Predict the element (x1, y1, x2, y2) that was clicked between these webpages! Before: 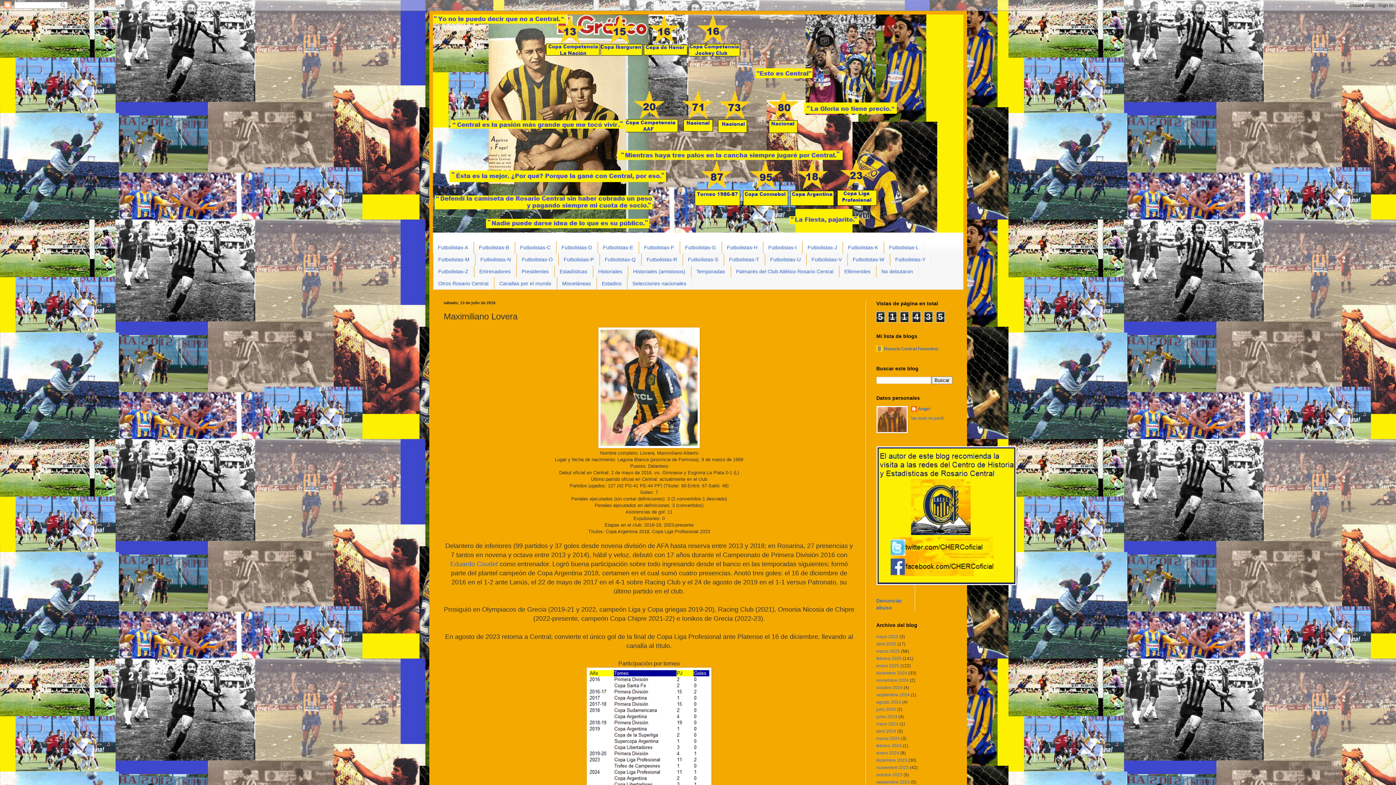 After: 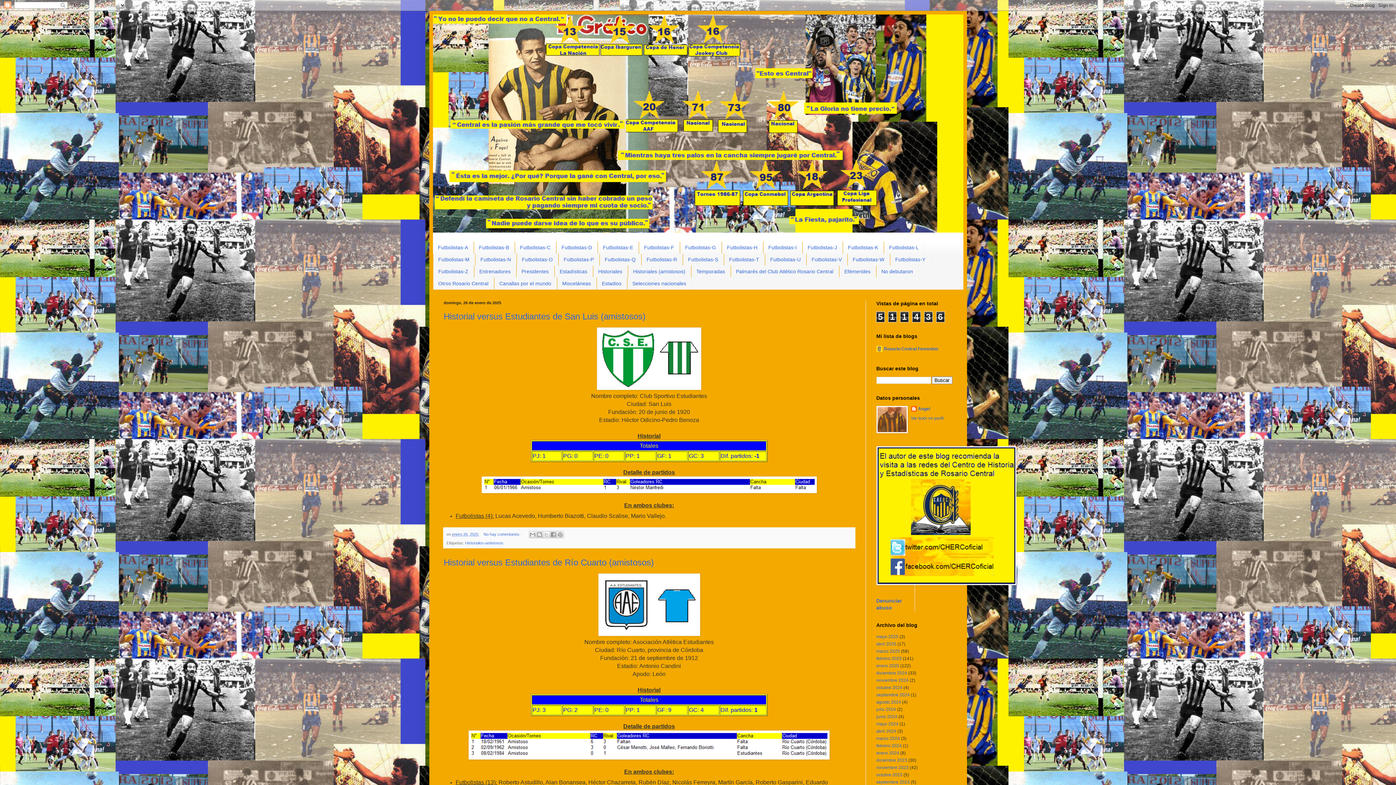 Action: bbox: (876, 663, 899, 668) label: enero 2025